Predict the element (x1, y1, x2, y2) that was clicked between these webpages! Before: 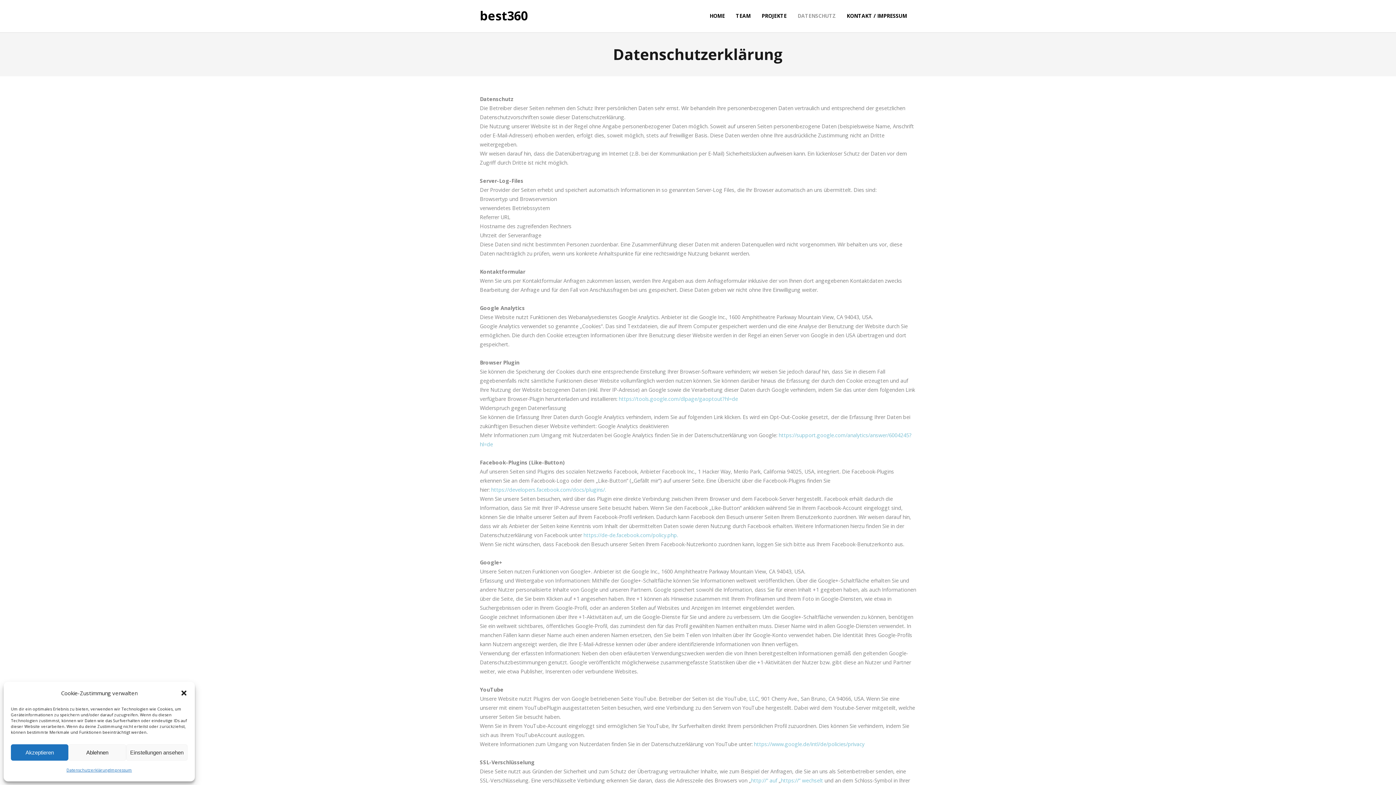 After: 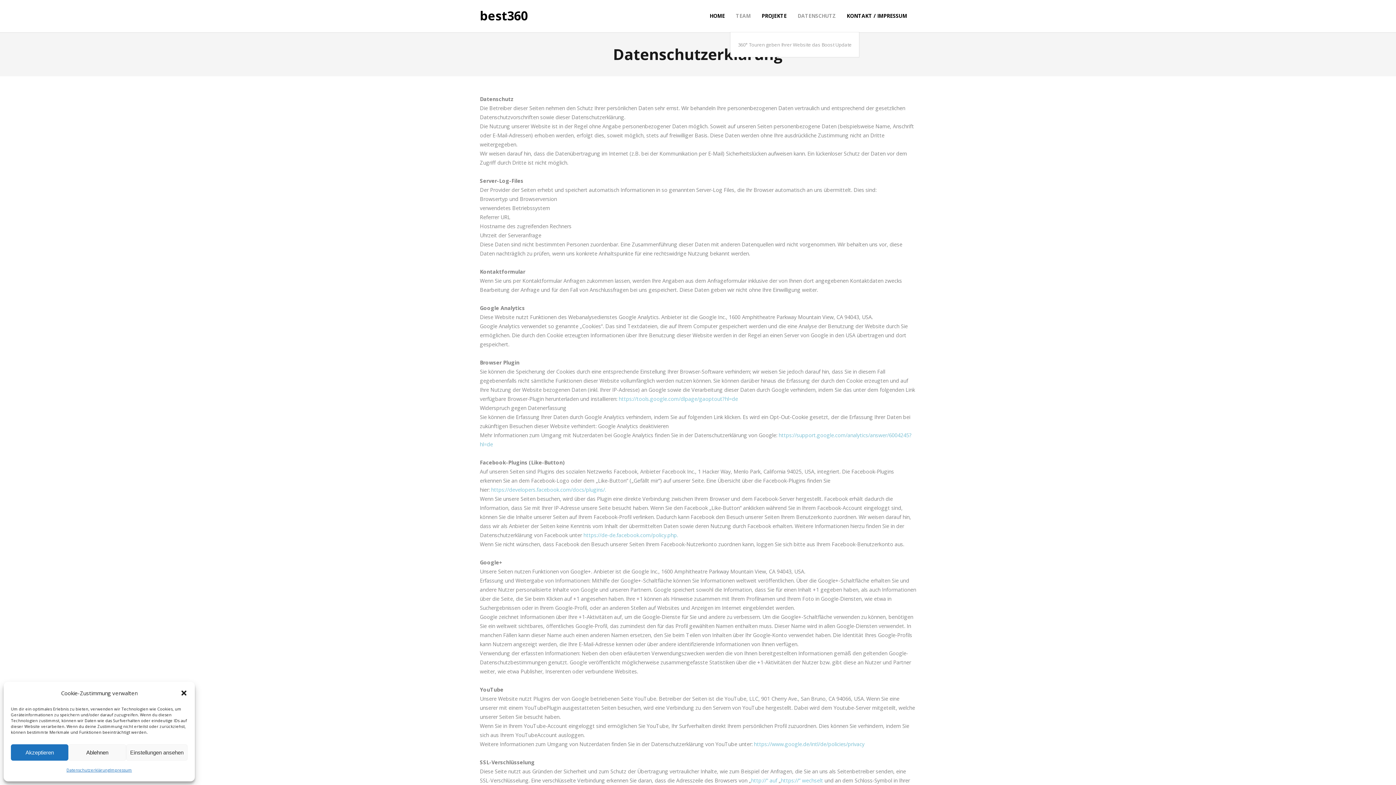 Action: label: TEAM bbox: (730, 0, 756, 32)